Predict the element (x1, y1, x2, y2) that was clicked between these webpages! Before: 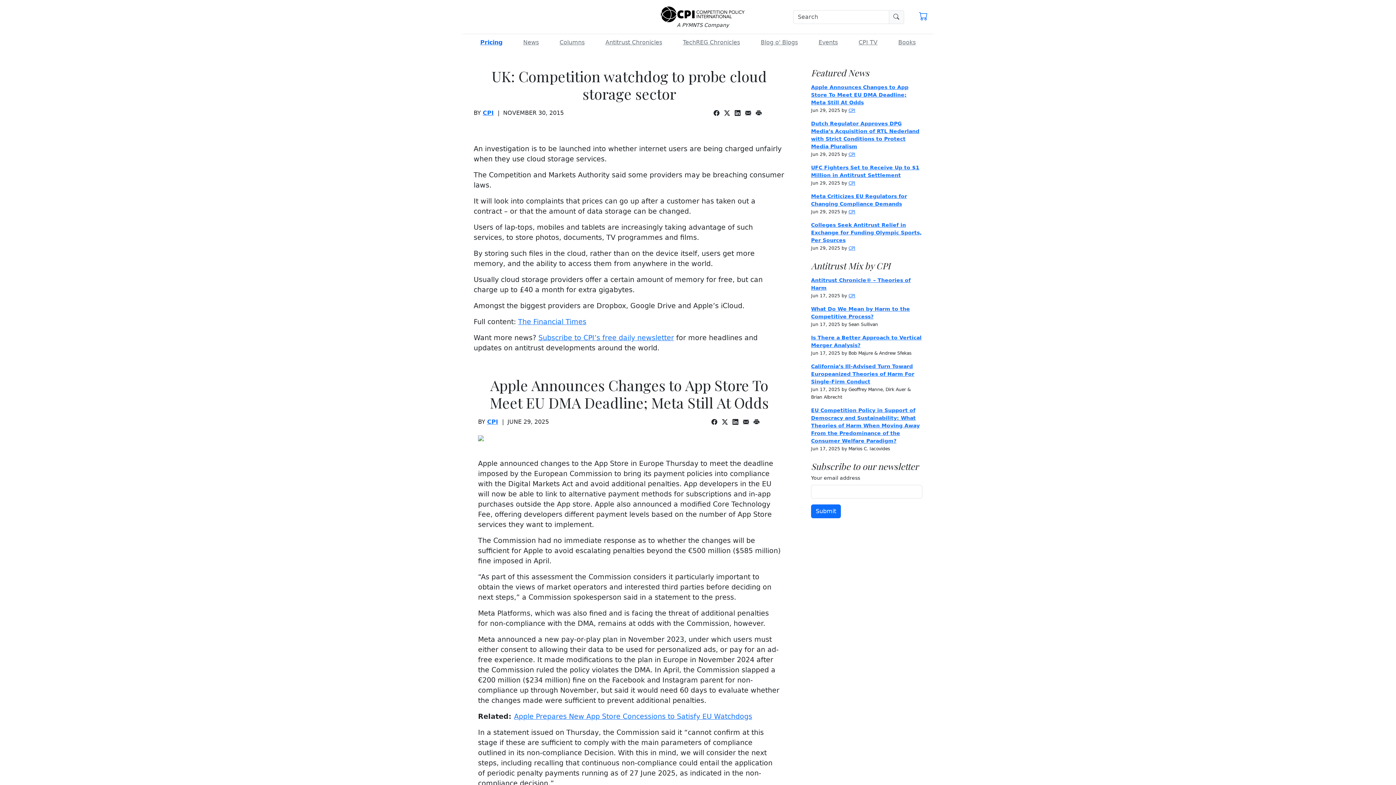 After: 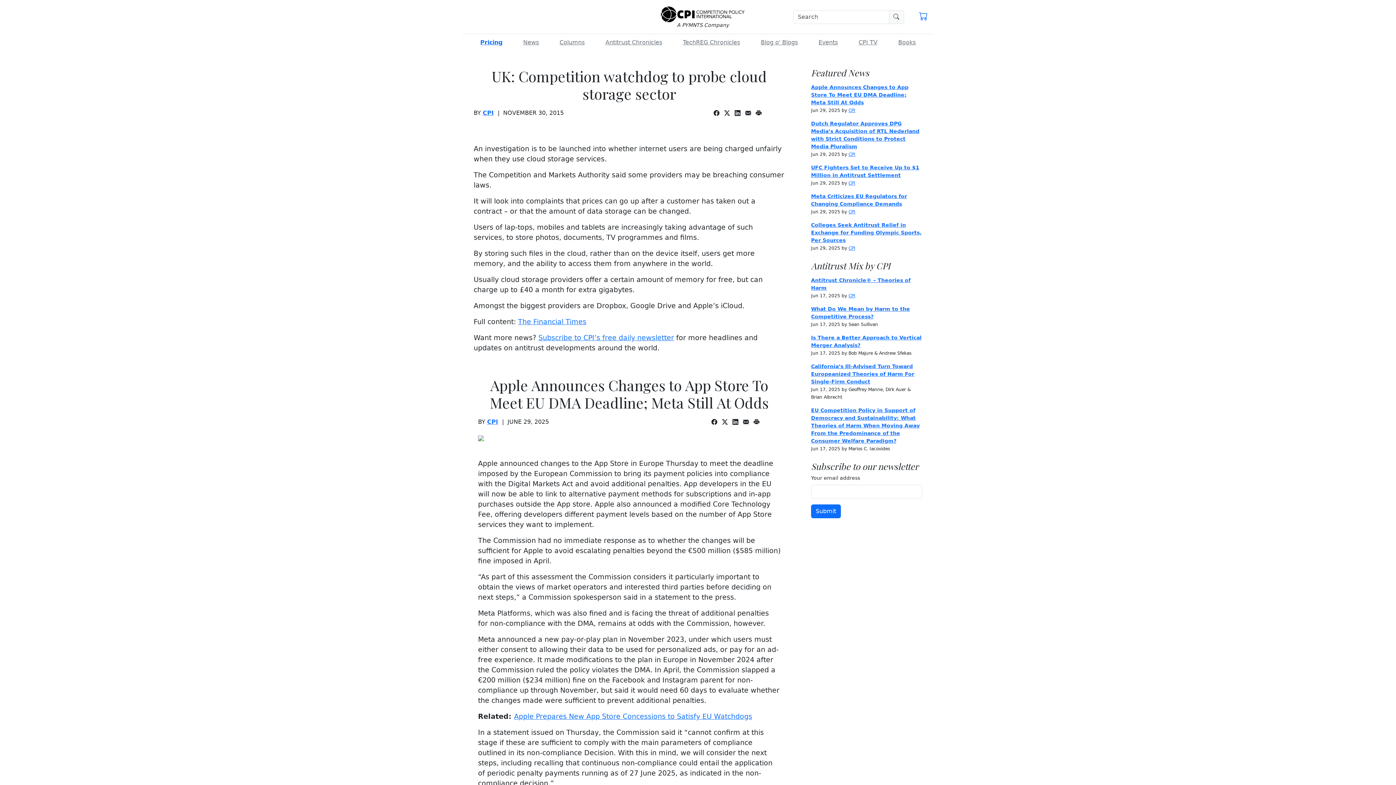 Action: bbox: (756, 109, 761, 116)